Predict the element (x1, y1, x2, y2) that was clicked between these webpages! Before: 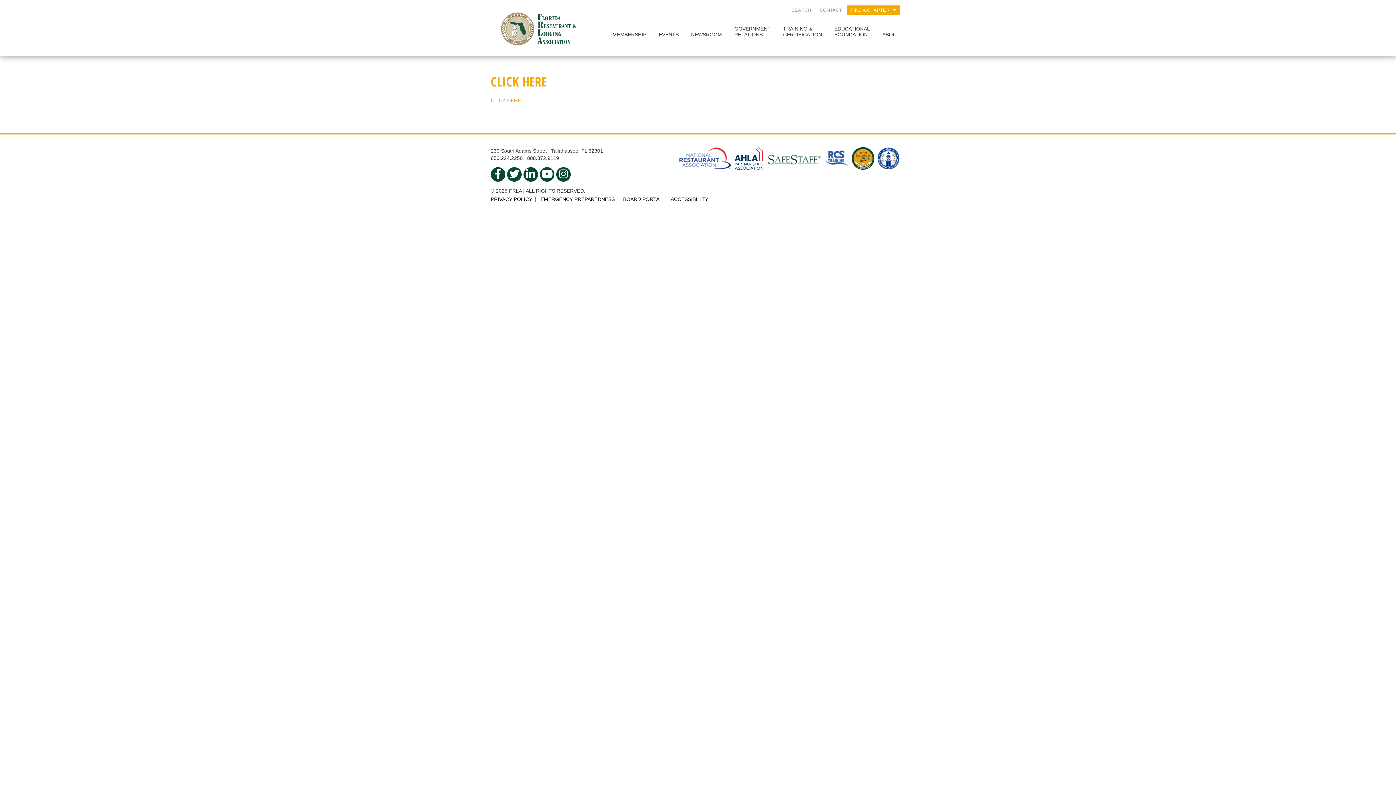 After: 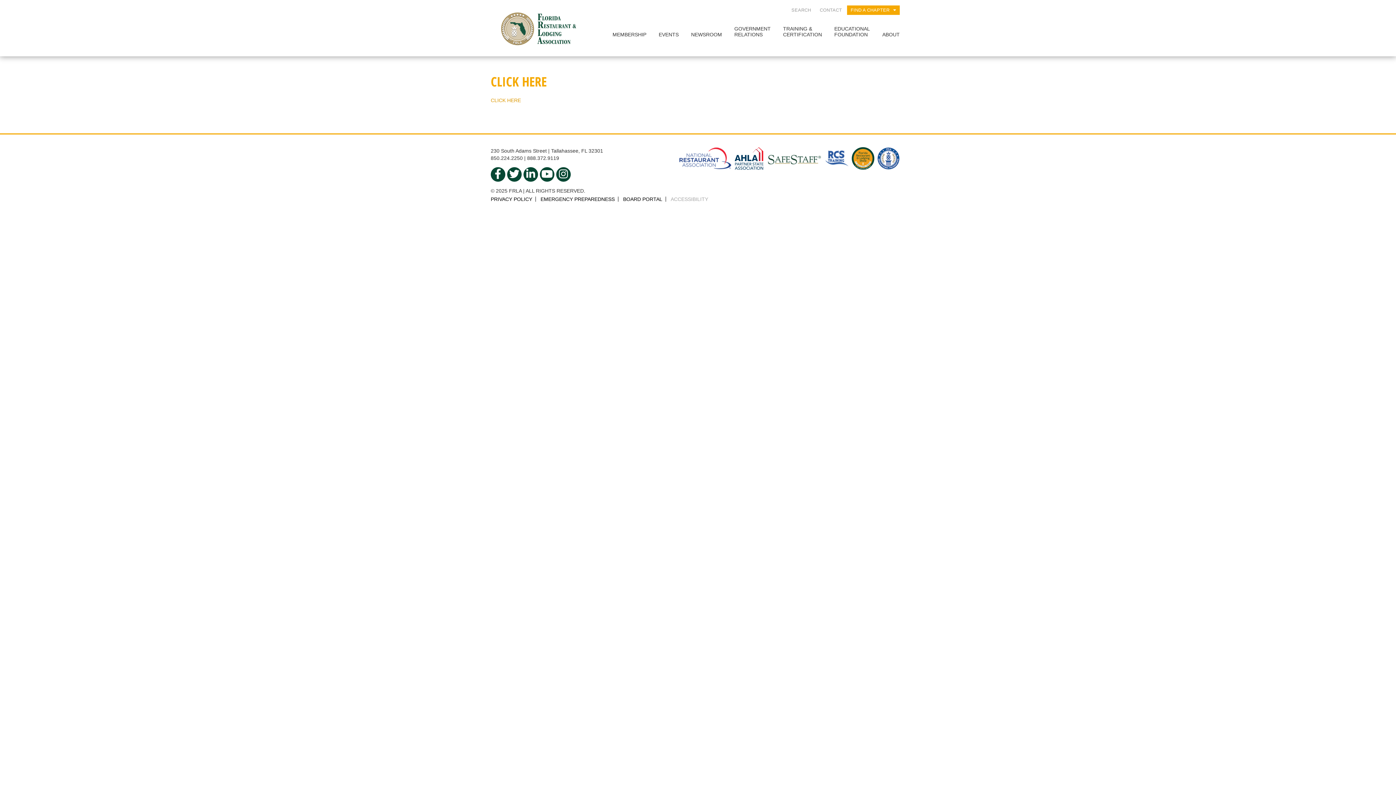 Action: bbox: (670, 196, 711, 201) label: ACCESSIBILITY